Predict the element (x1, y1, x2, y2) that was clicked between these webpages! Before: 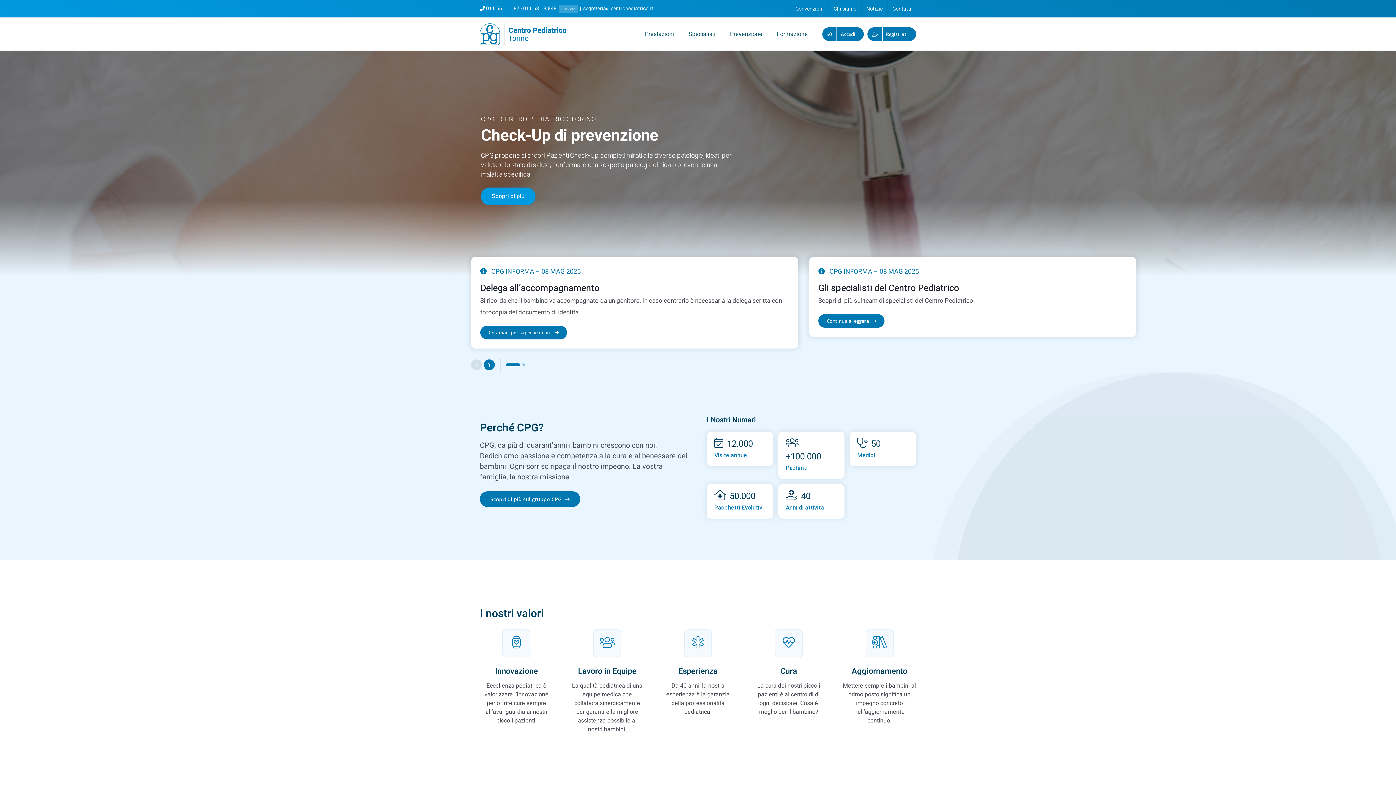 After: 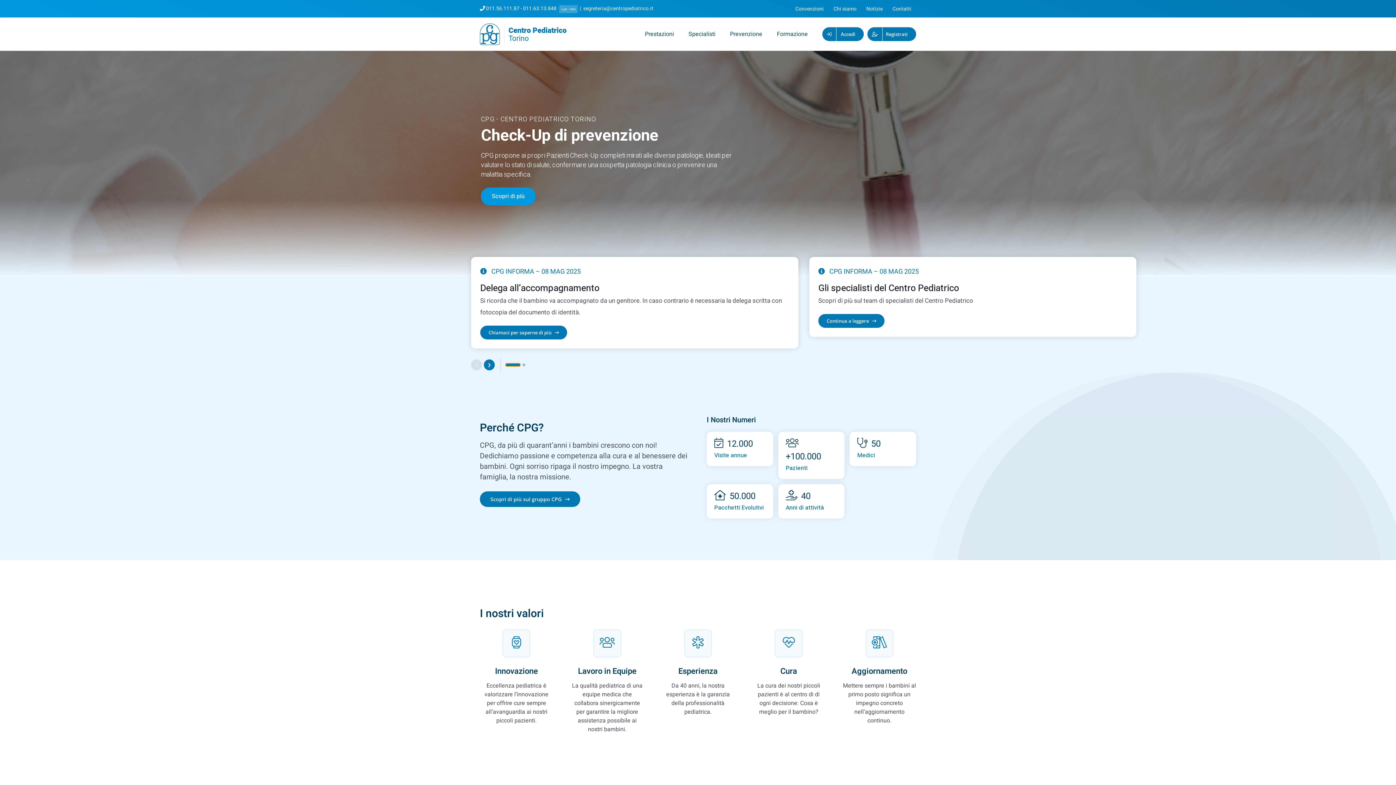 Action: bbox: (505, 363, 520, 366)